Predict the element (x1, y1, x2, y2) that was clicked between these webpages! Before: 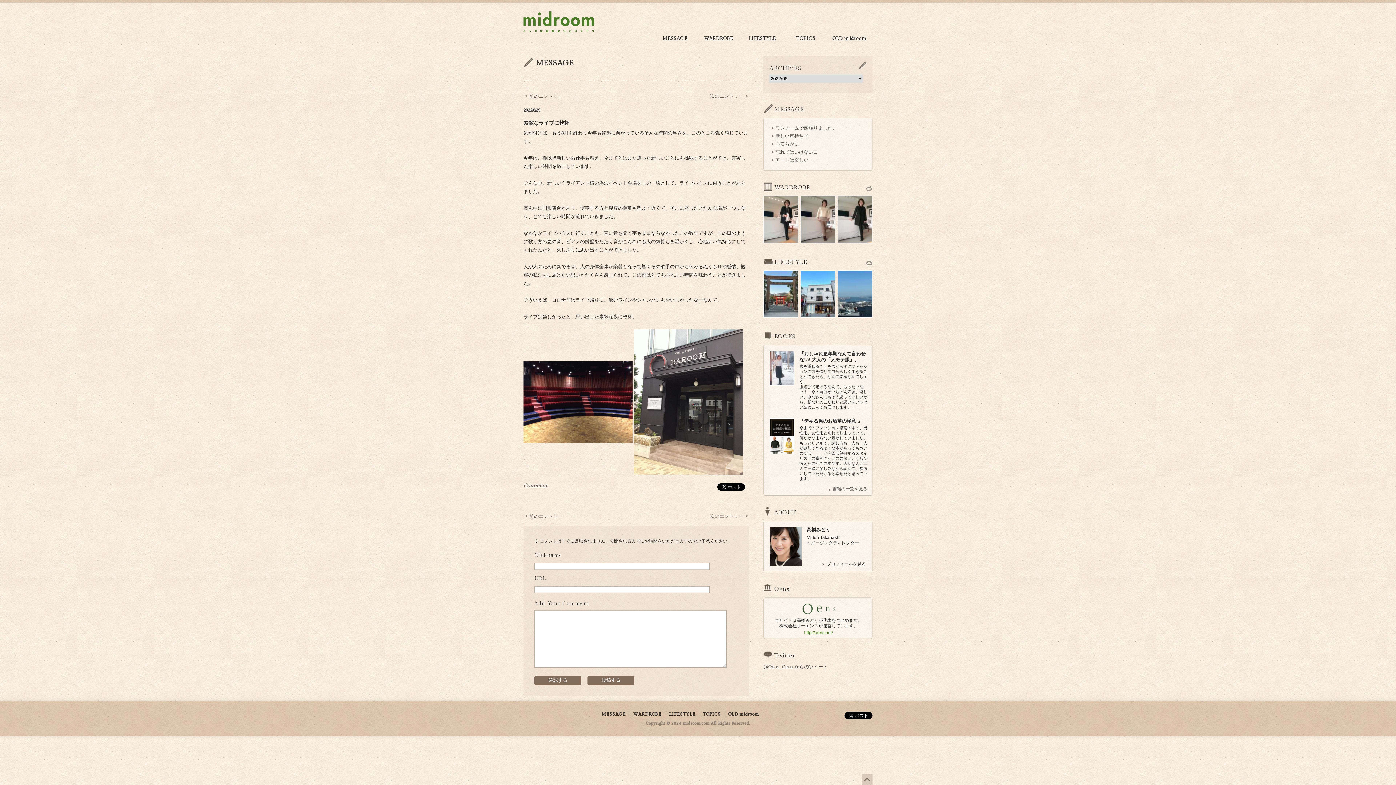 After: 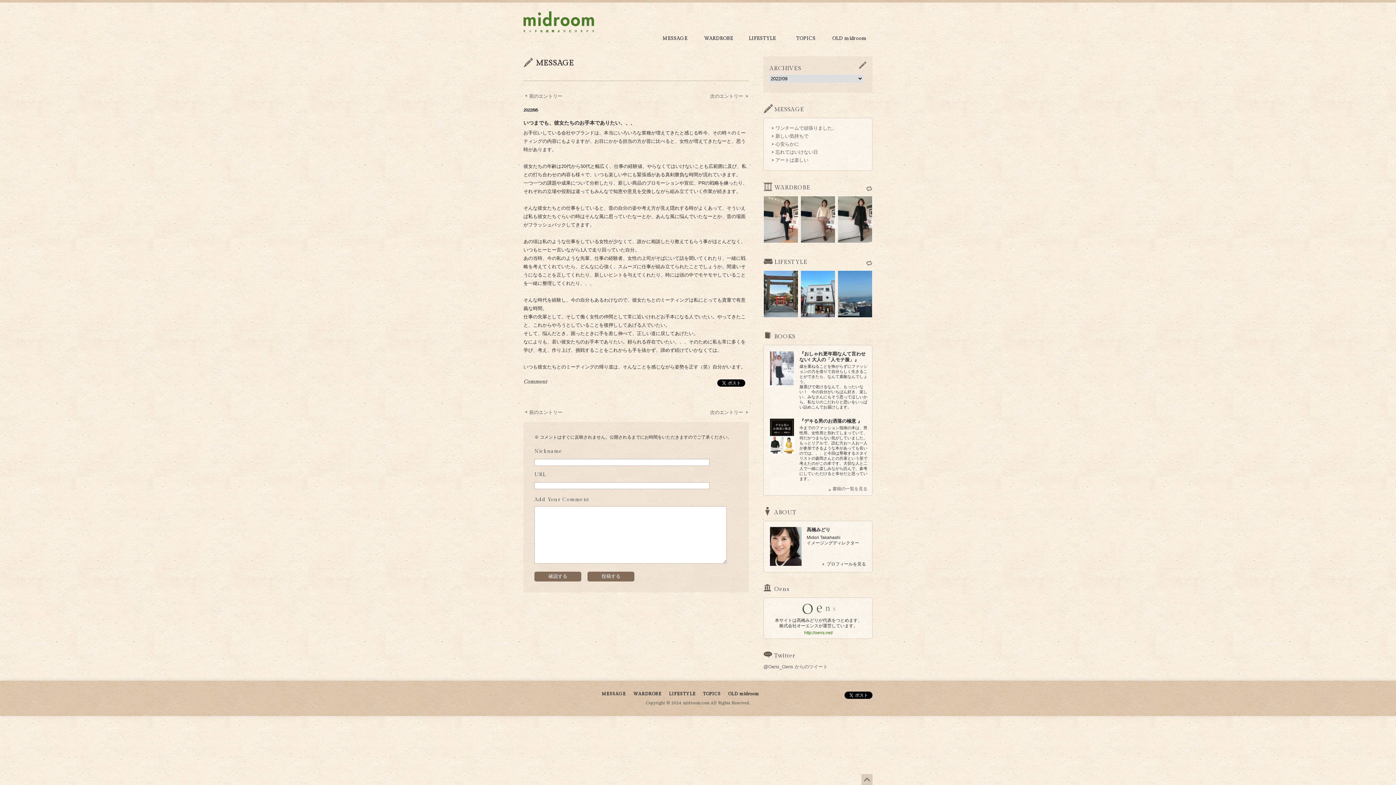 Action: label: 次のエントリー bbox: (710, 93, 743, 98)